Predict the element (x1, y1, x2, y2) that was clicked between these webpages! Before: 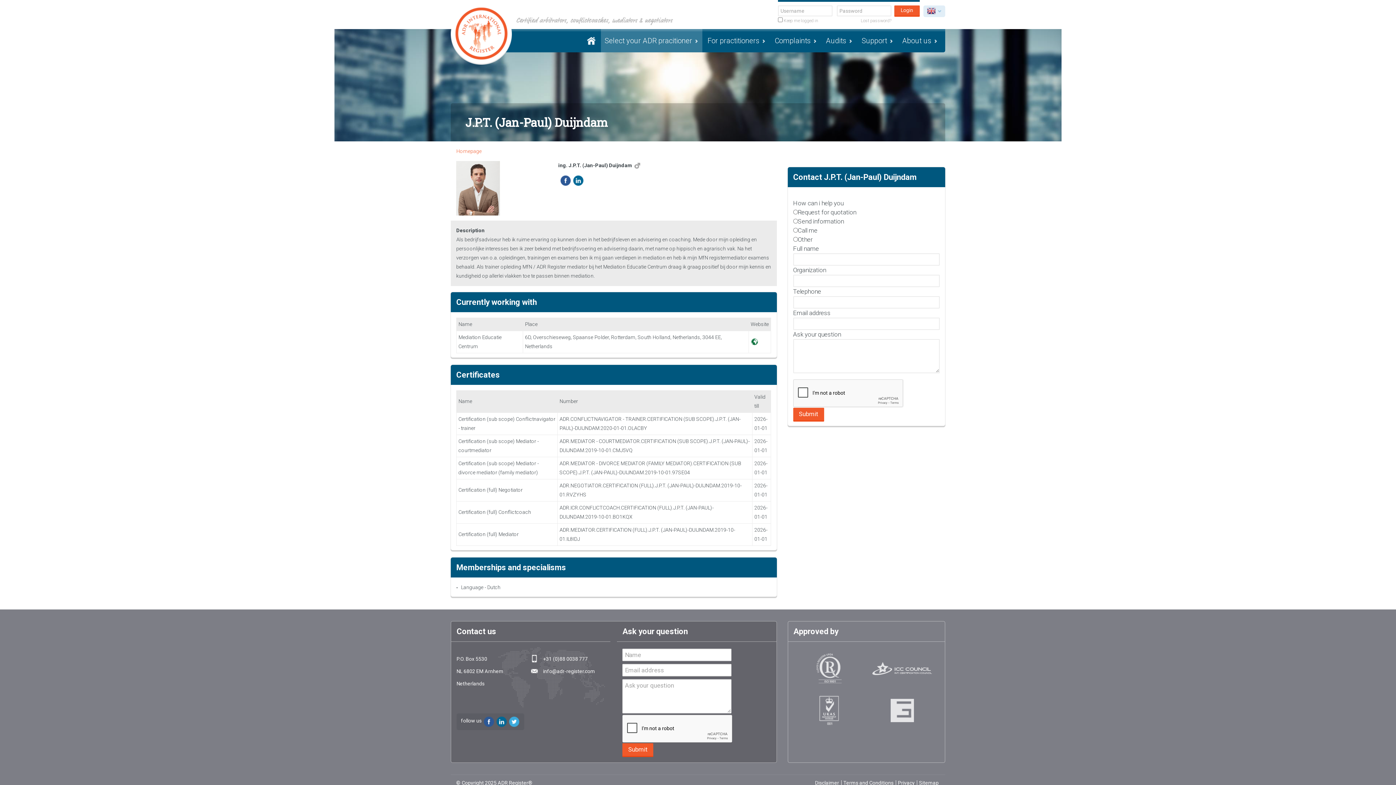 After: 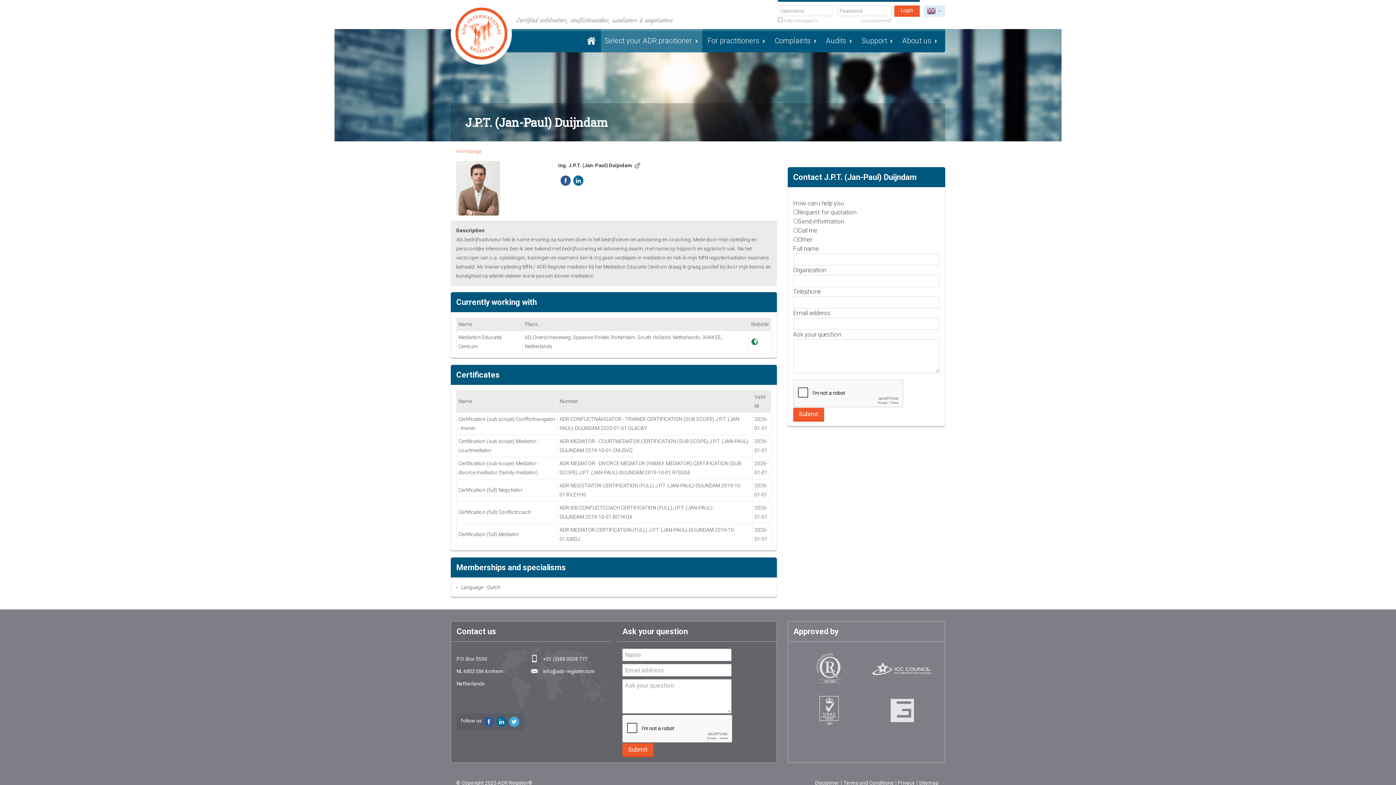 Action: bbox: (483, 716, 494, 727) label: Facebook